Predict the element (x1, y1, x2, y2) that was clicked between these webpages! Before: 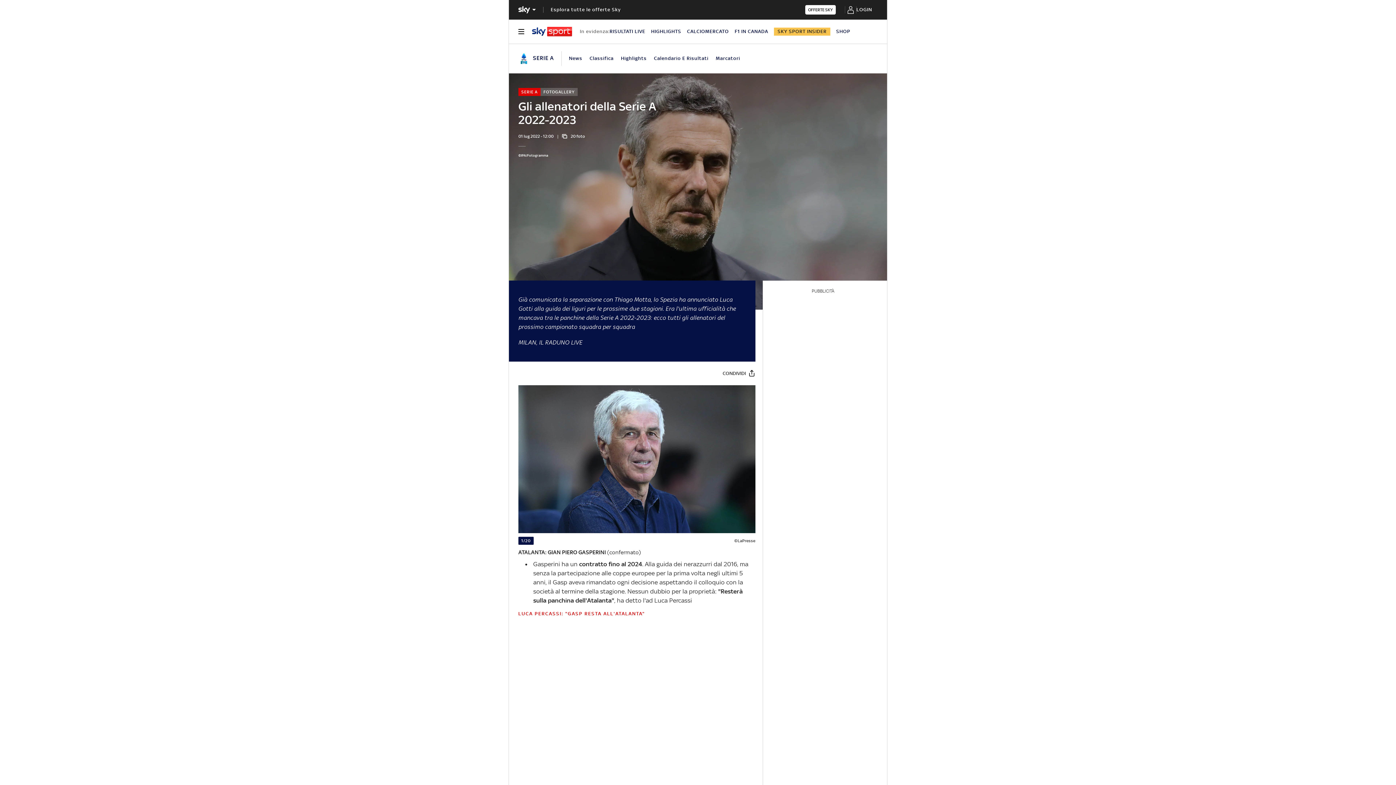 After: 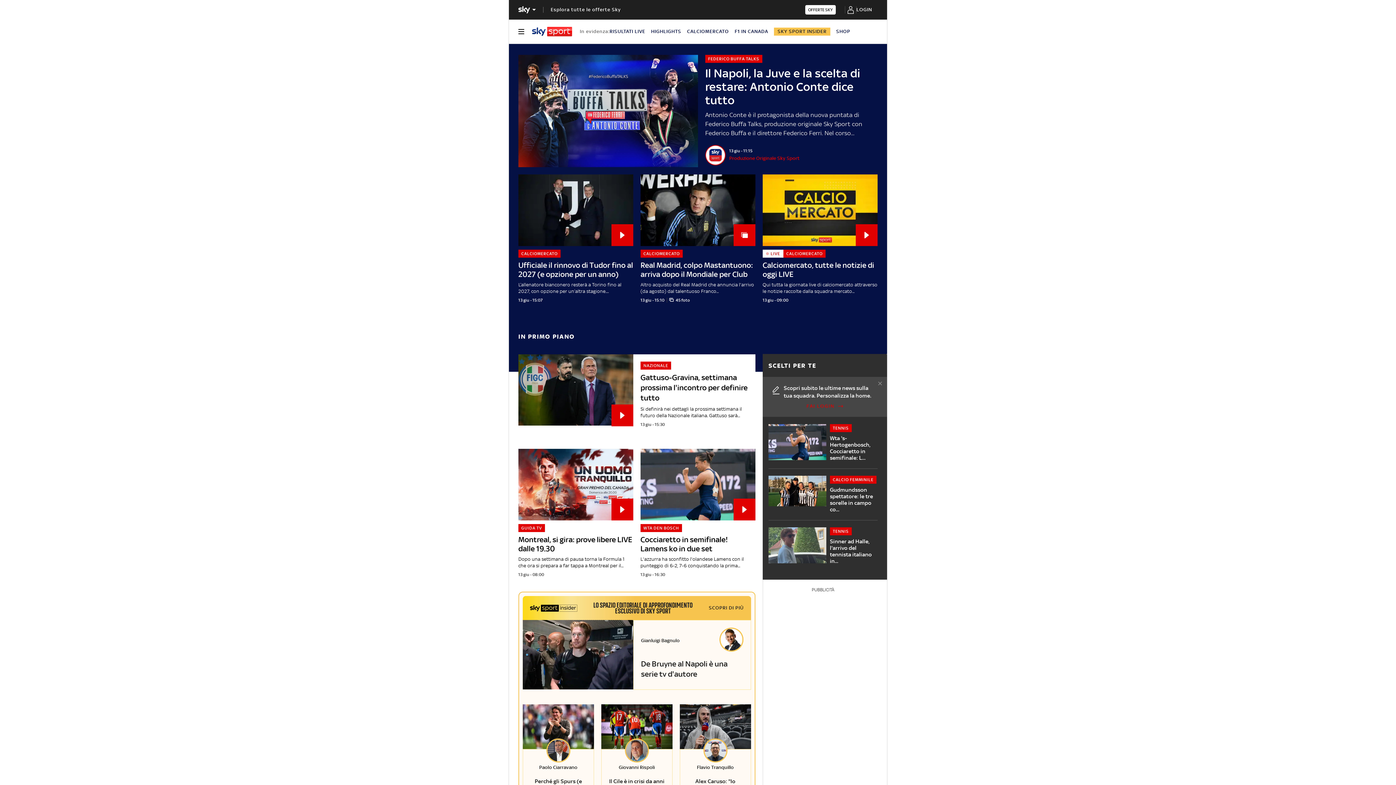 Action: bbox: (531, 26, 572, 36)